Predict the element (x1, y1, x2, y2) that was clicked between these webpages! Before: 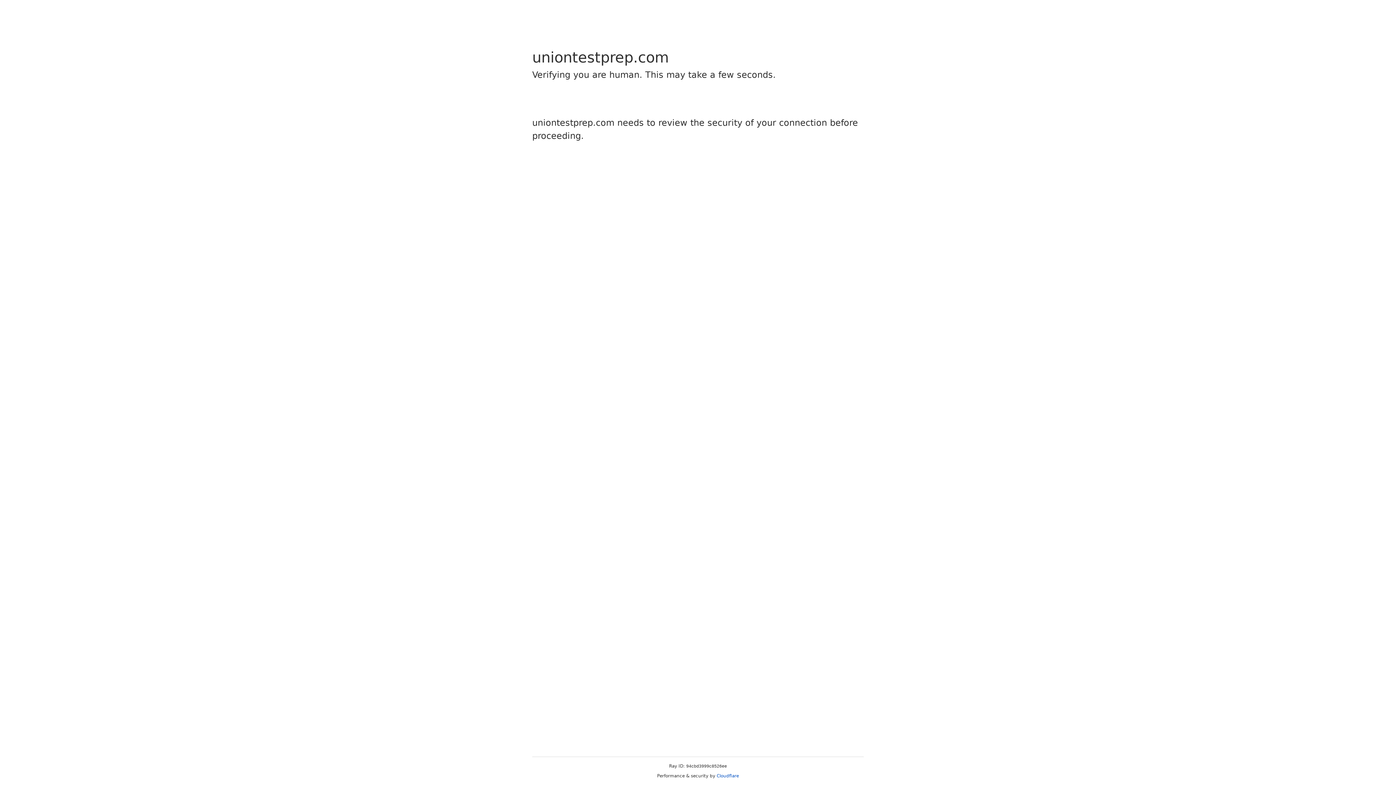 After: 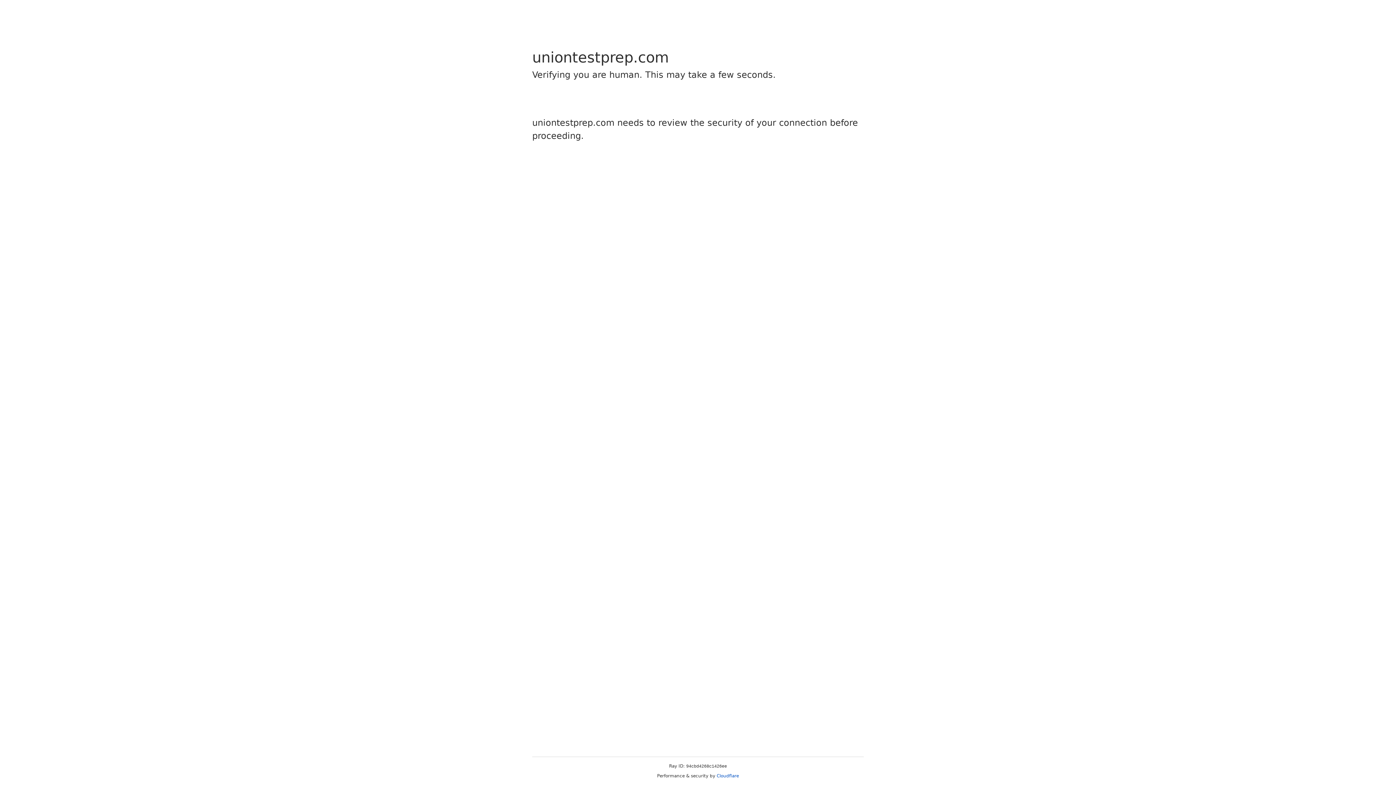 Action: bbox: (716, 773, 739, 778) label: Cloudflare